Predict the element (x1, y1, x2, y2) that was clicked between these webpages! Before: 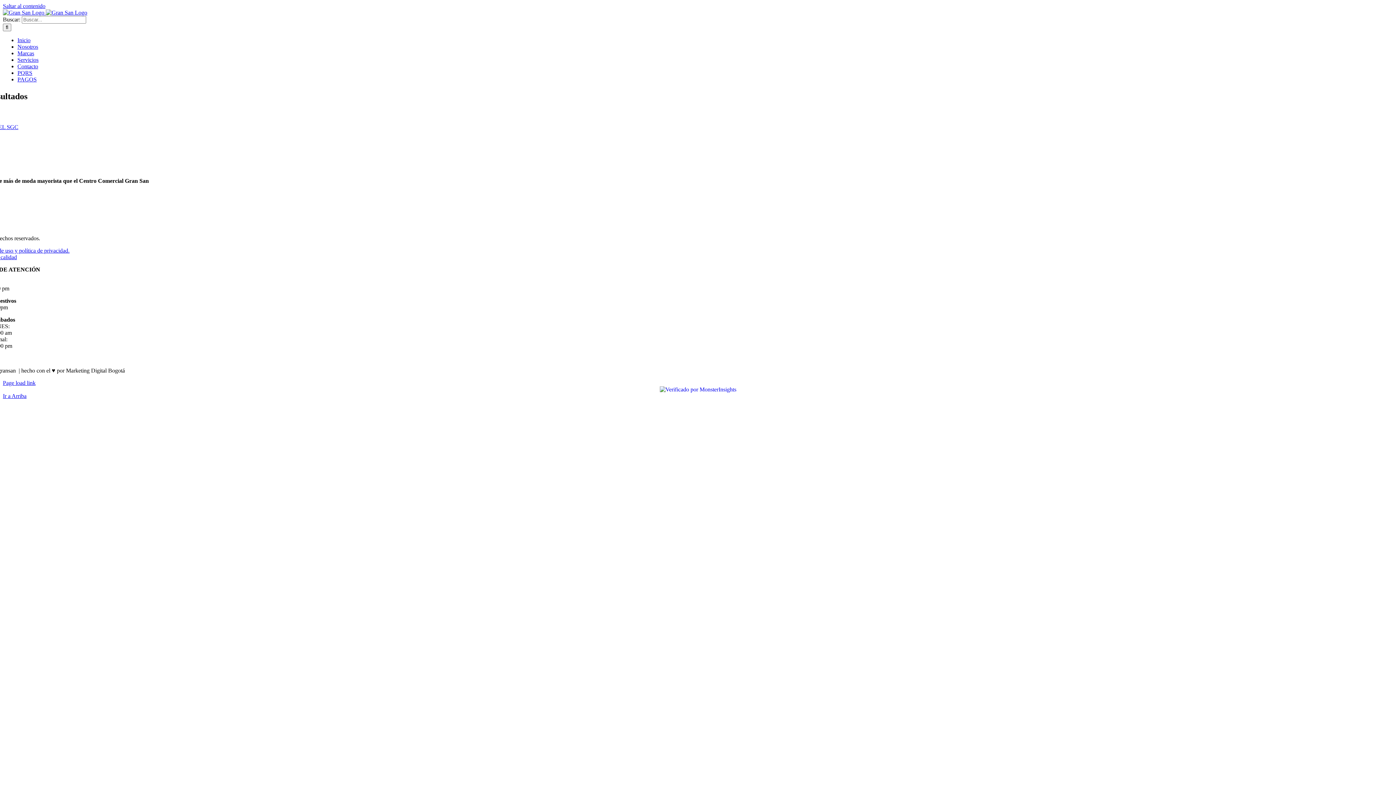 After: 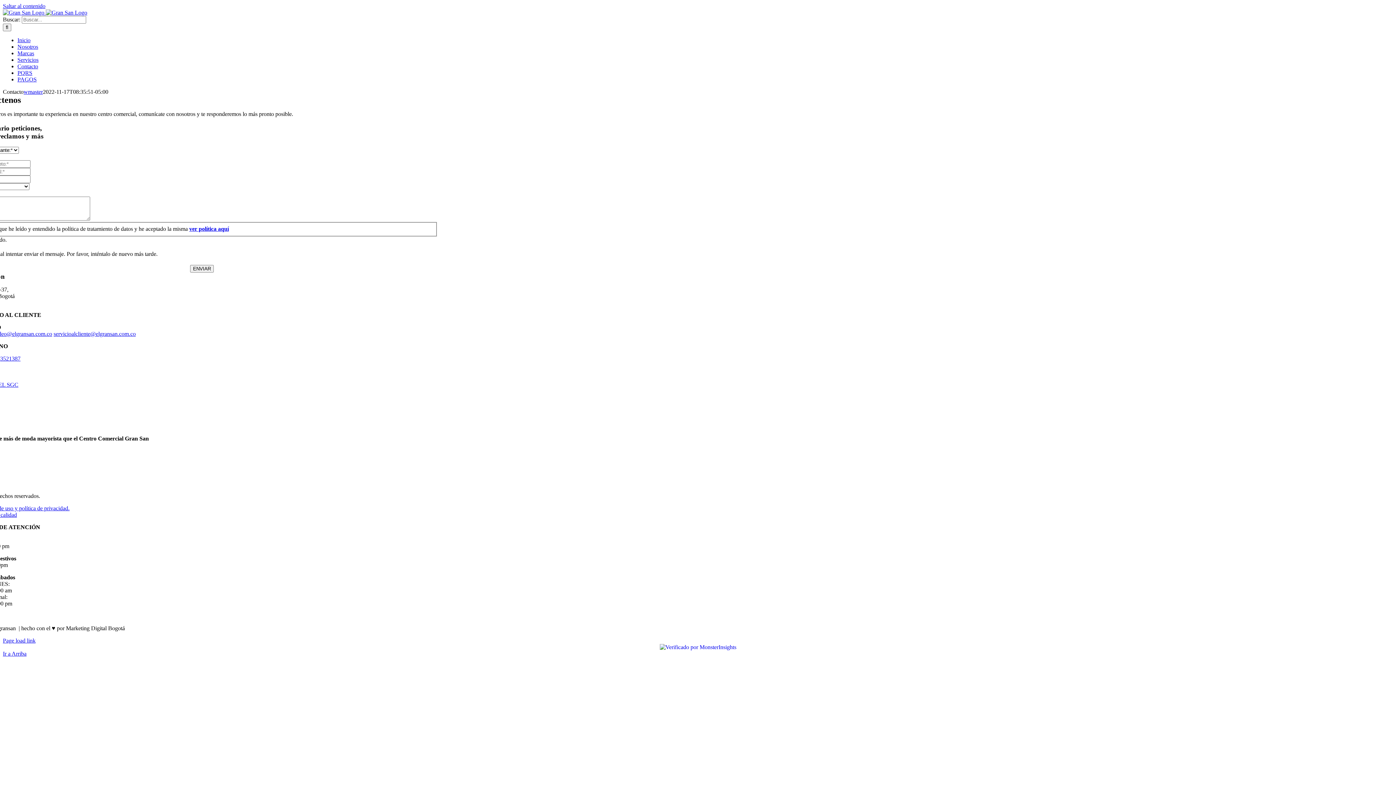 Action: bbox: (17, 69, 32, 76) label: PQRS